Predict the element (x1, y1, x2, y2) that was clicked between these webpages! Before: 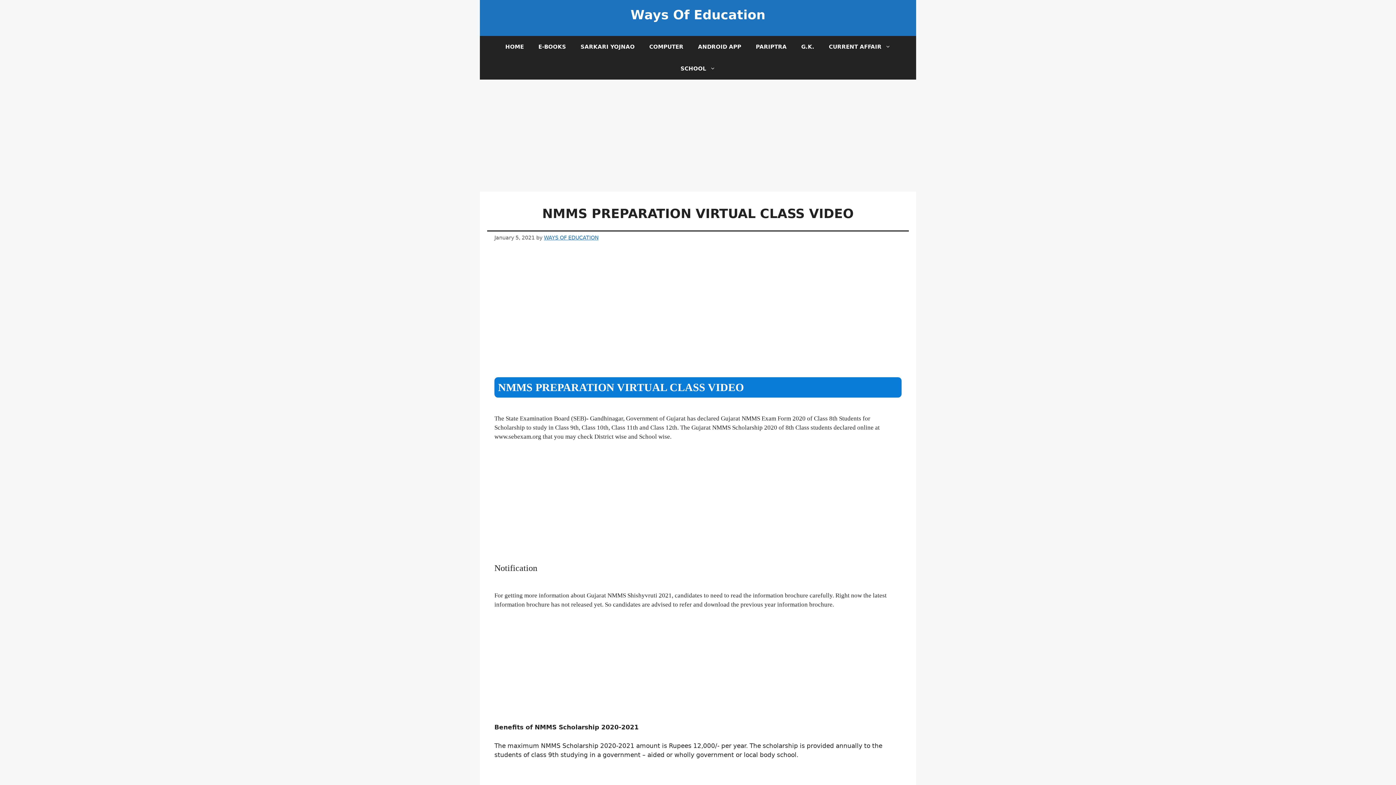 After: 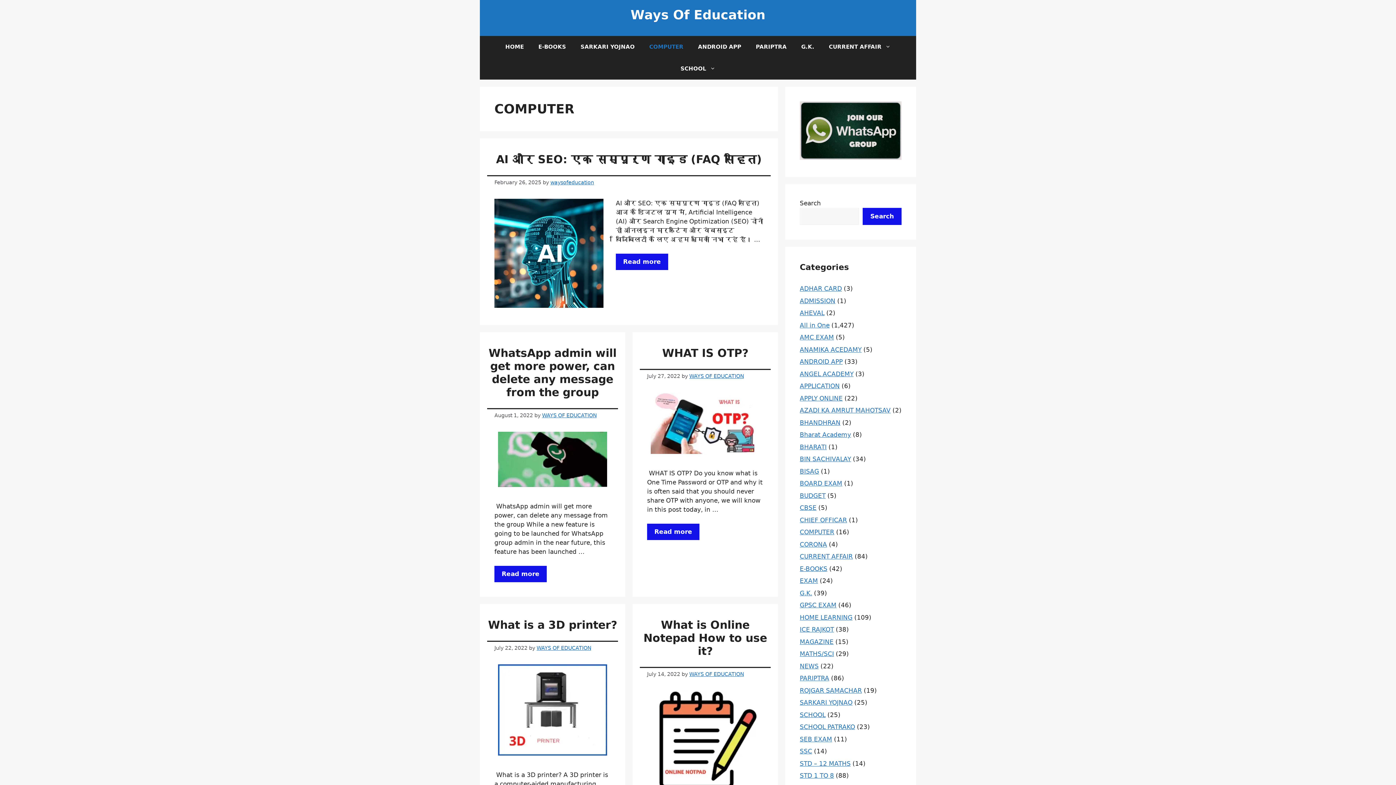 Action: label: COMPUTER bbox: (642, 36, 690, 57)